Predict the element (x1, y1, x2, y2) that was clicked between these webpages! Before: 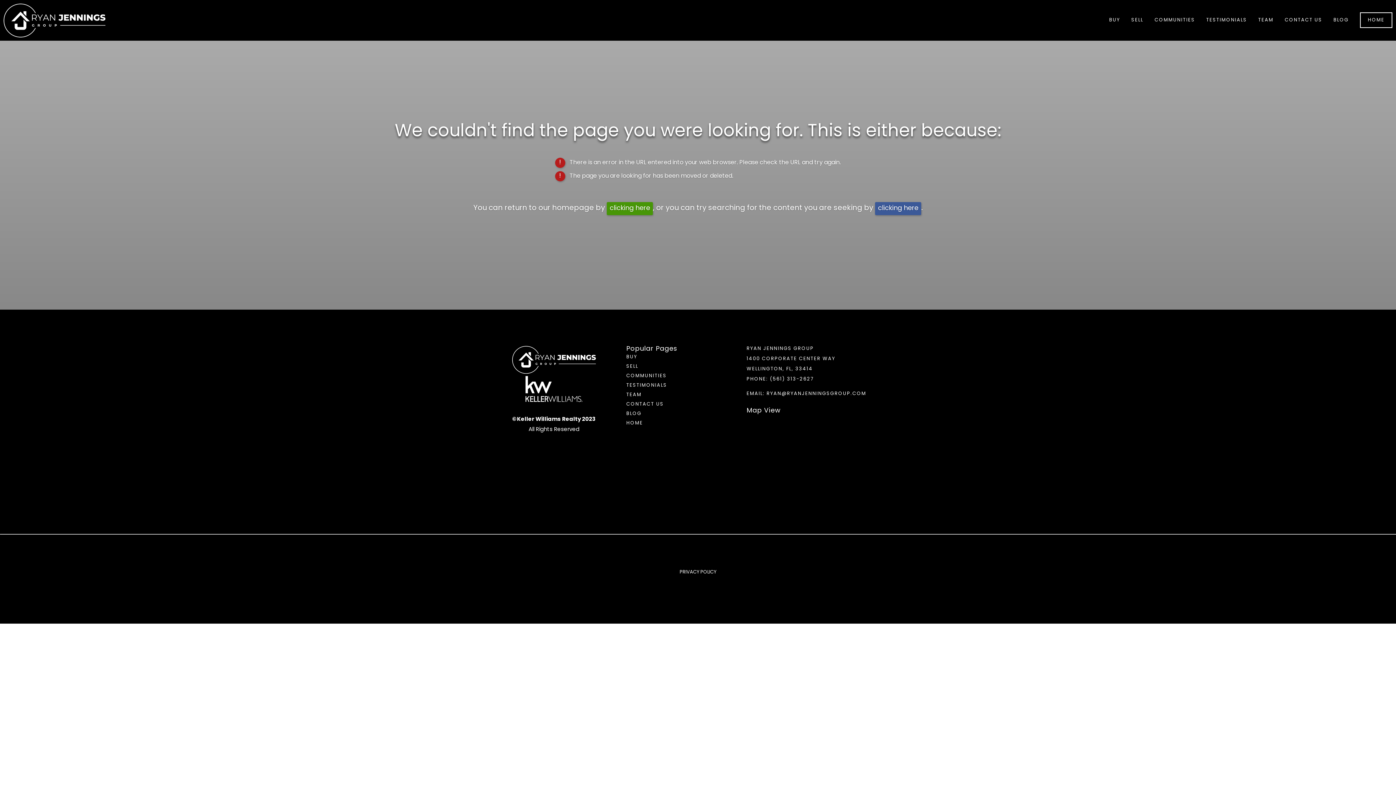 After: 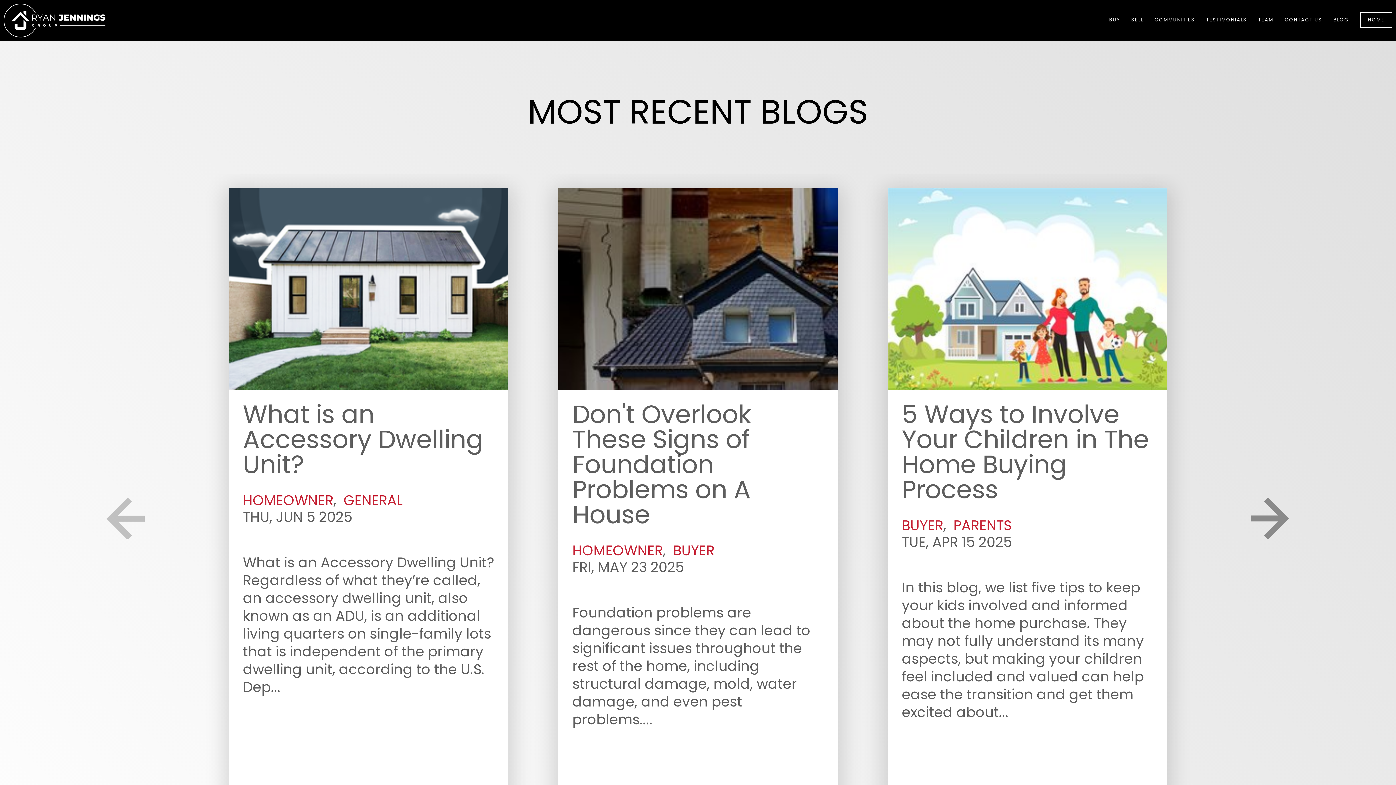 Action: label: BLOG bbox: (1329, 14, 1353, 26)